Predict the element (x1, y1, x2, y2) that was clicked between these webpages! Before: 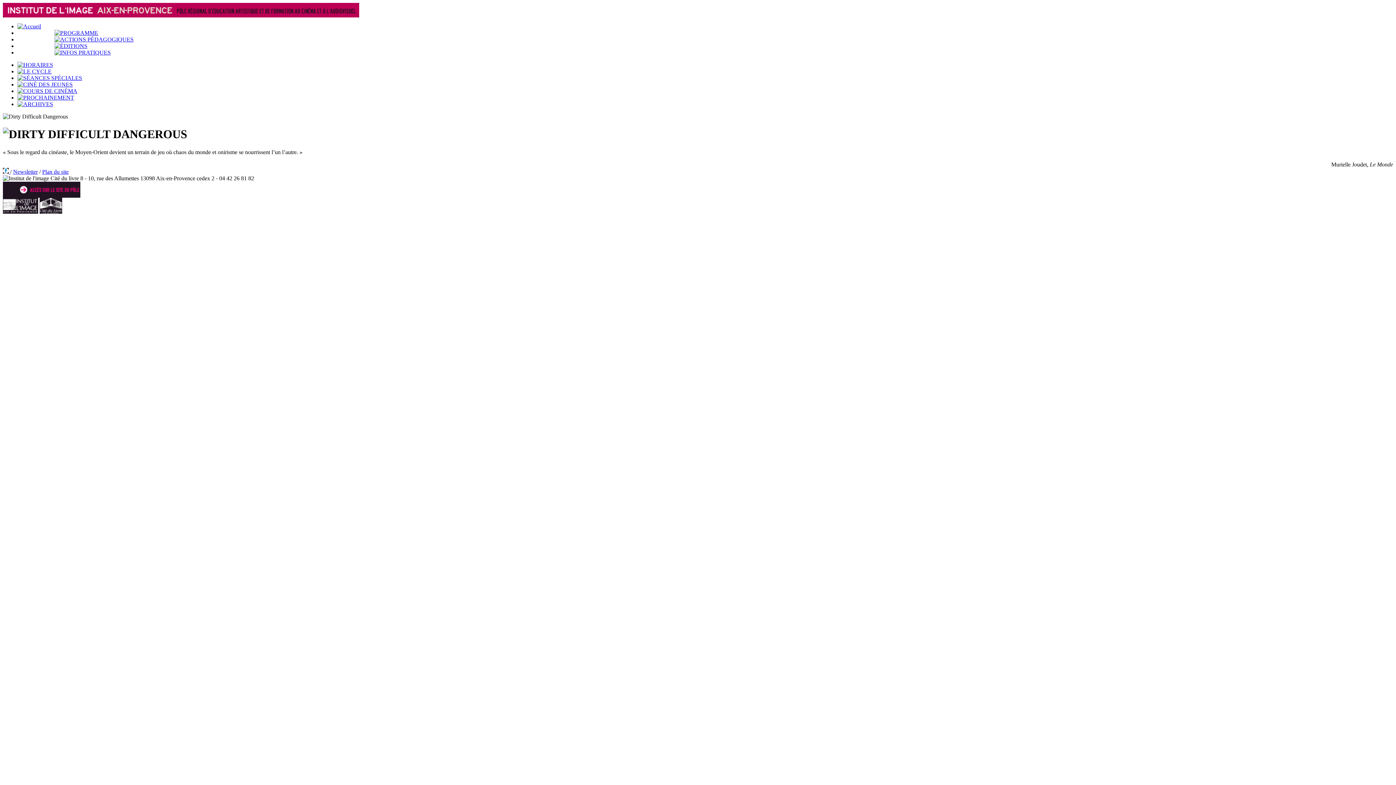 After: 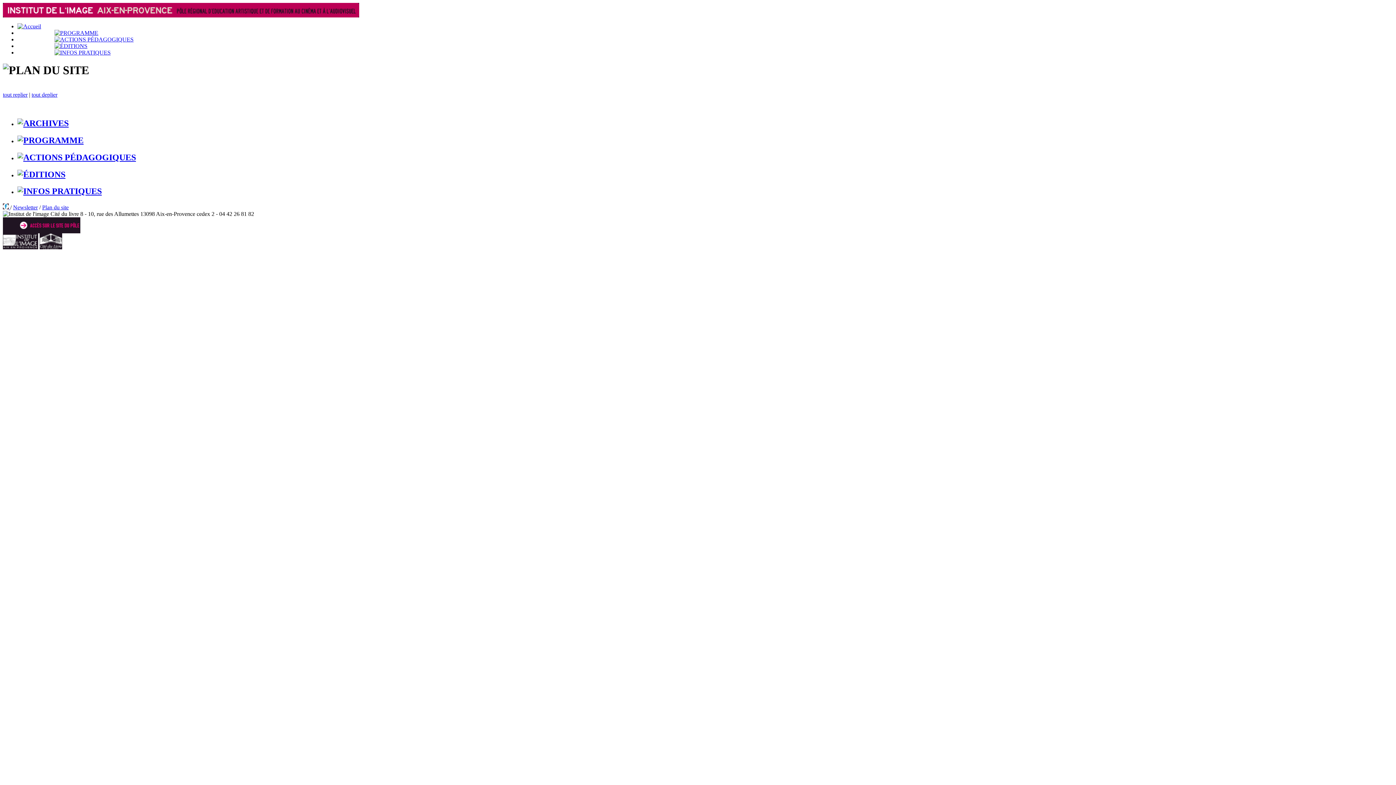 Action: bbox: (42, 168, 68, 174) label: Plan du site